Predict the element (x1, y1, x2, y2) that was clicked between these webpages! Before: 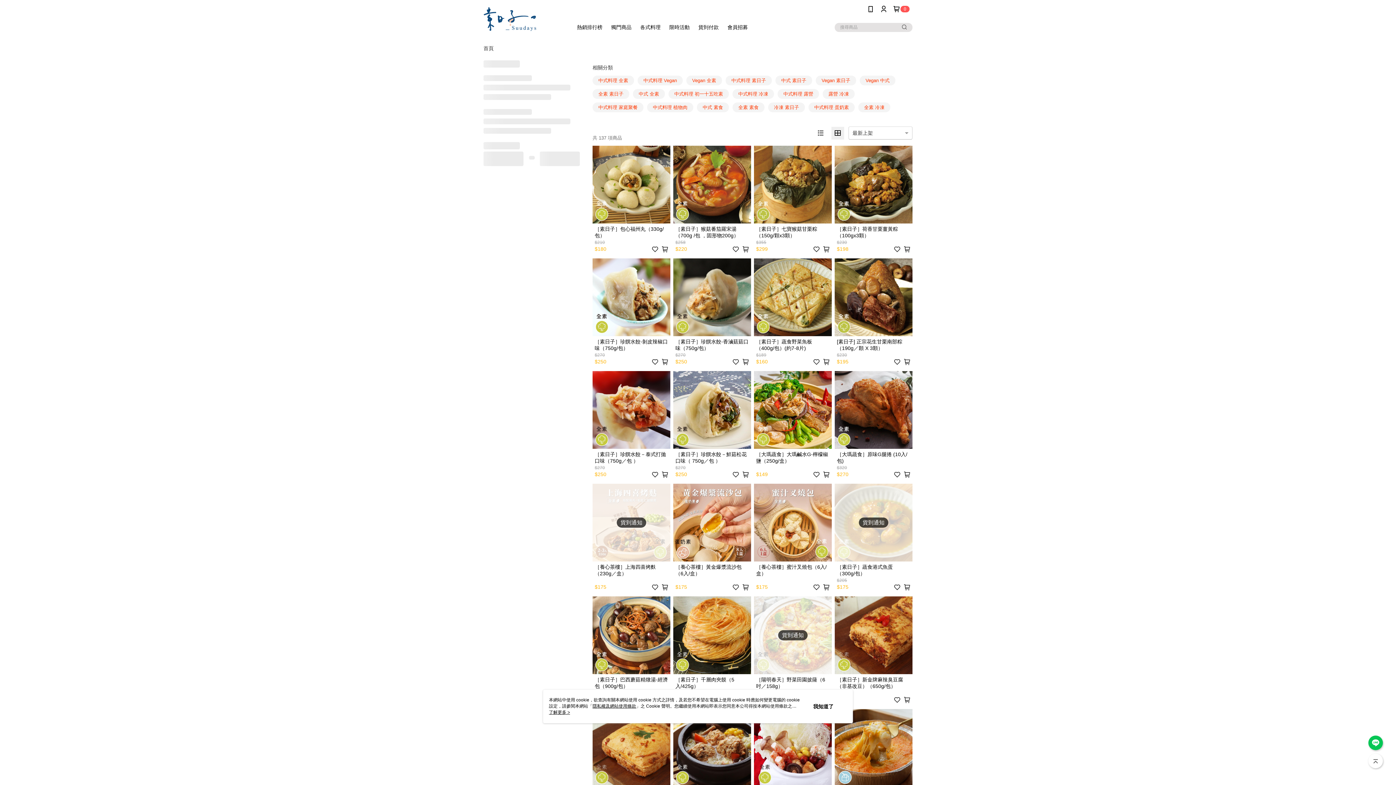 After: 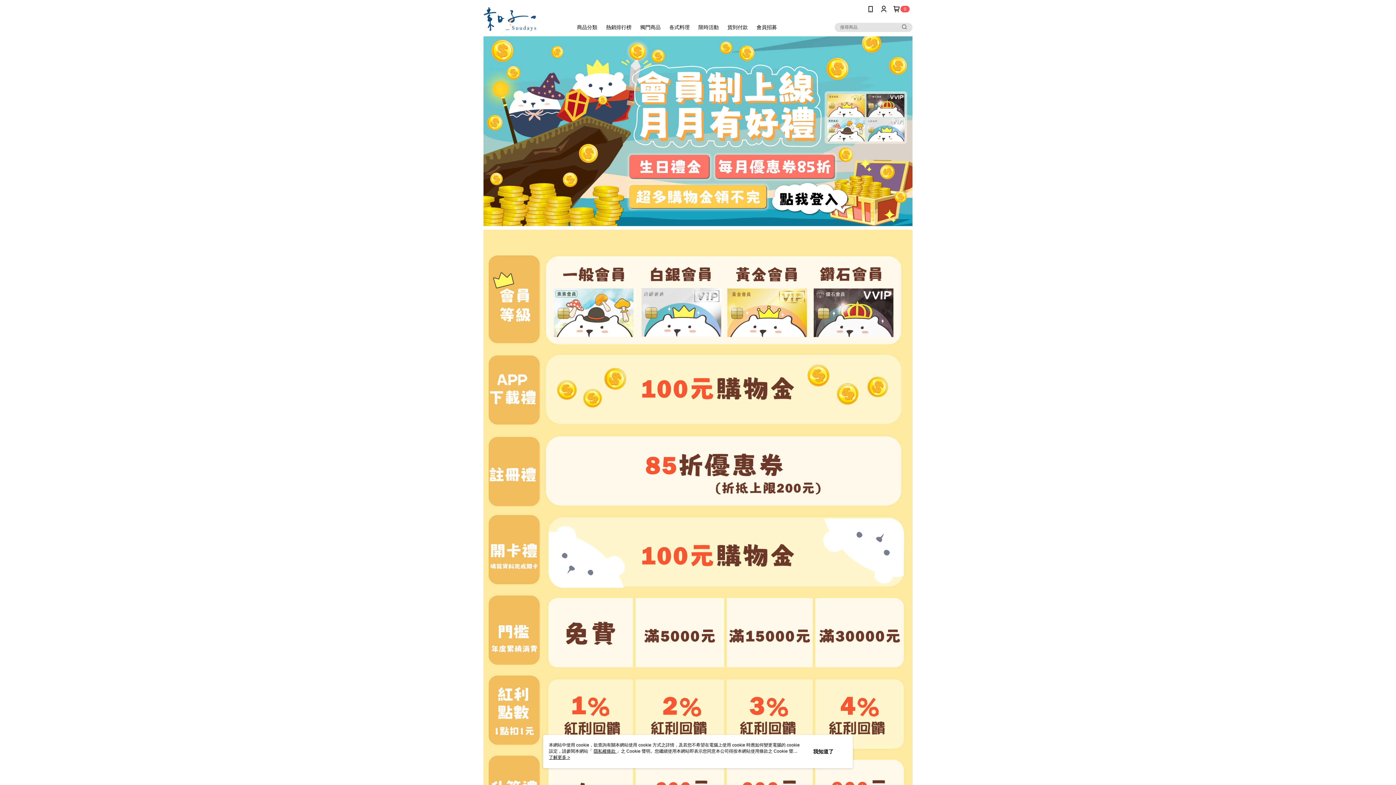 Action: bbox: (727, 24, 748, 30) label: 會員招募